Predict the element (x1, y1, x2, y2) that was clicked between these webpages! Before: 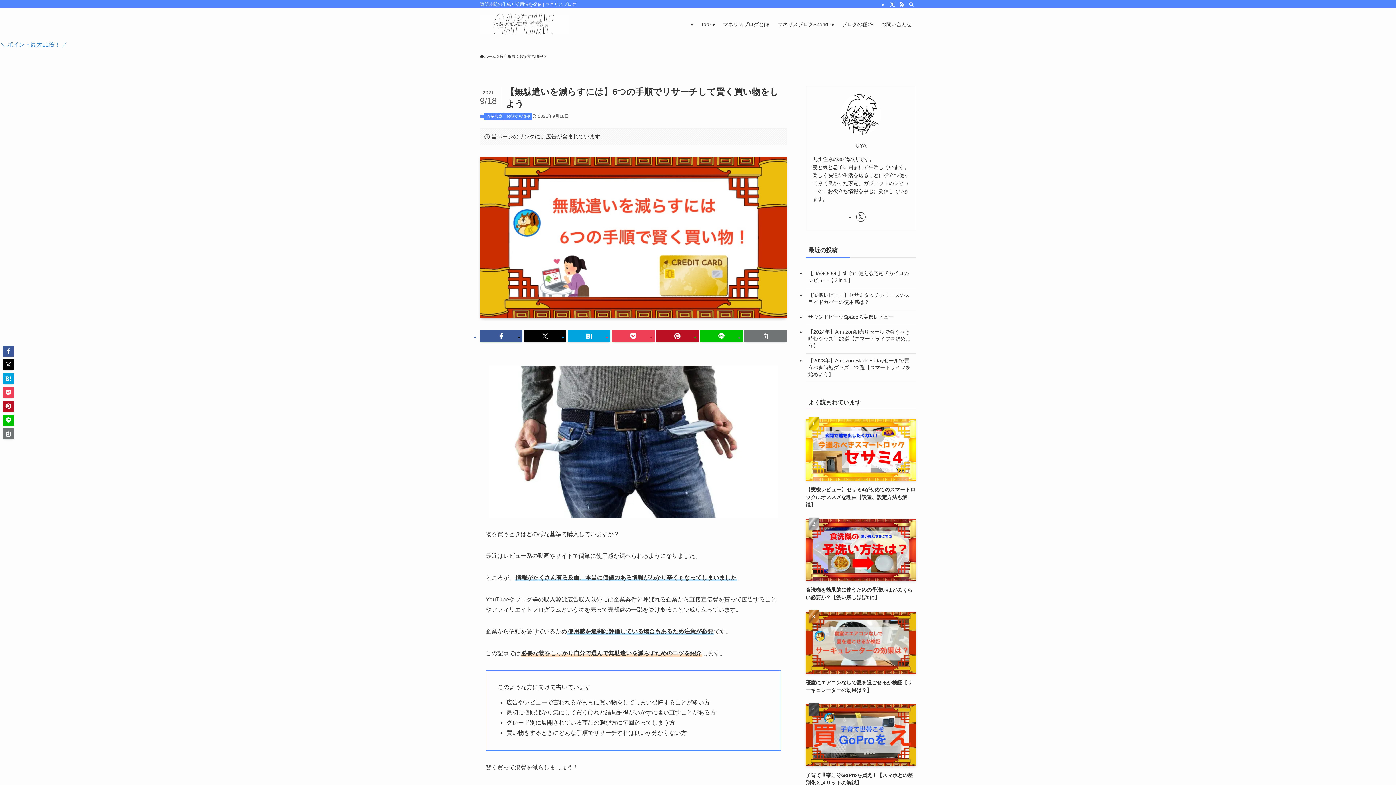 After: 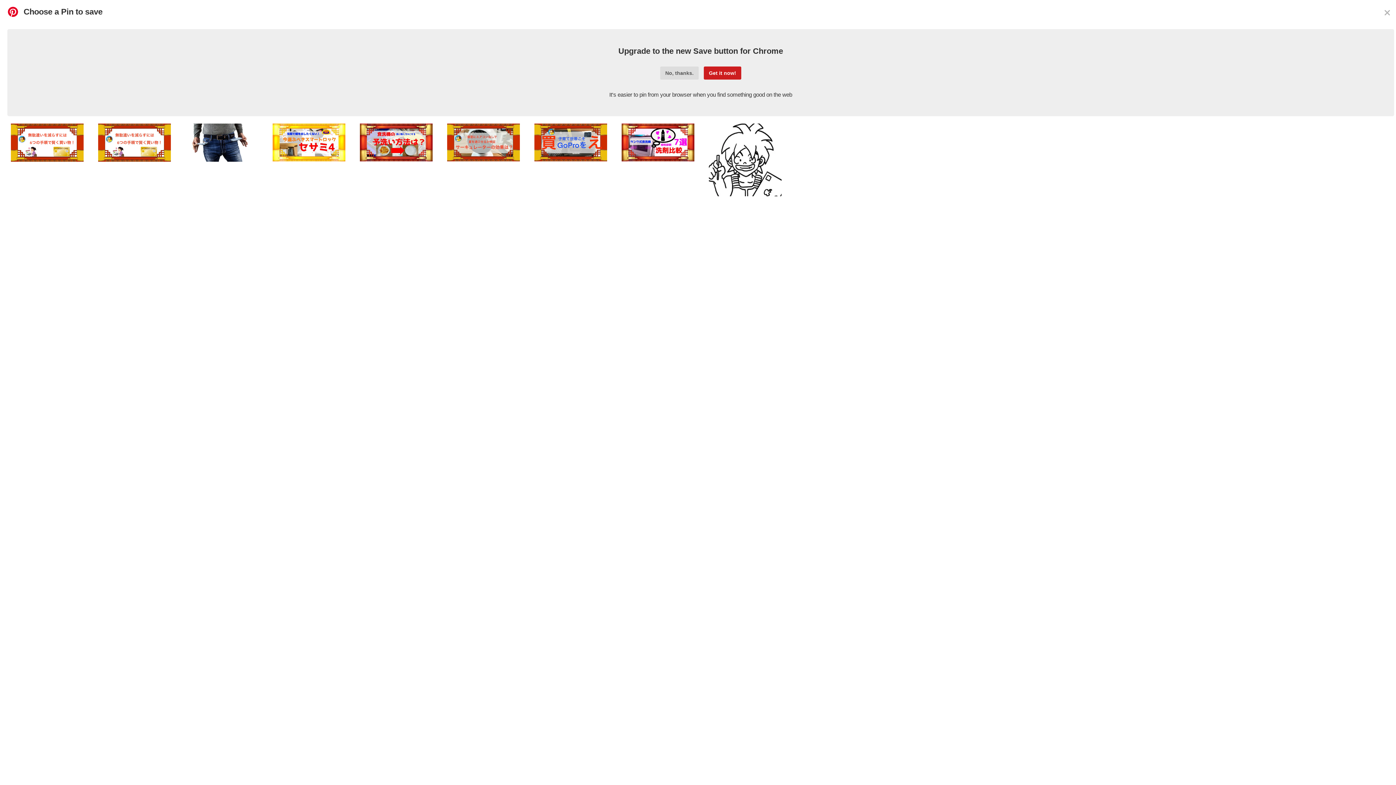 Action: bbox: (2, 401, 13, 412)